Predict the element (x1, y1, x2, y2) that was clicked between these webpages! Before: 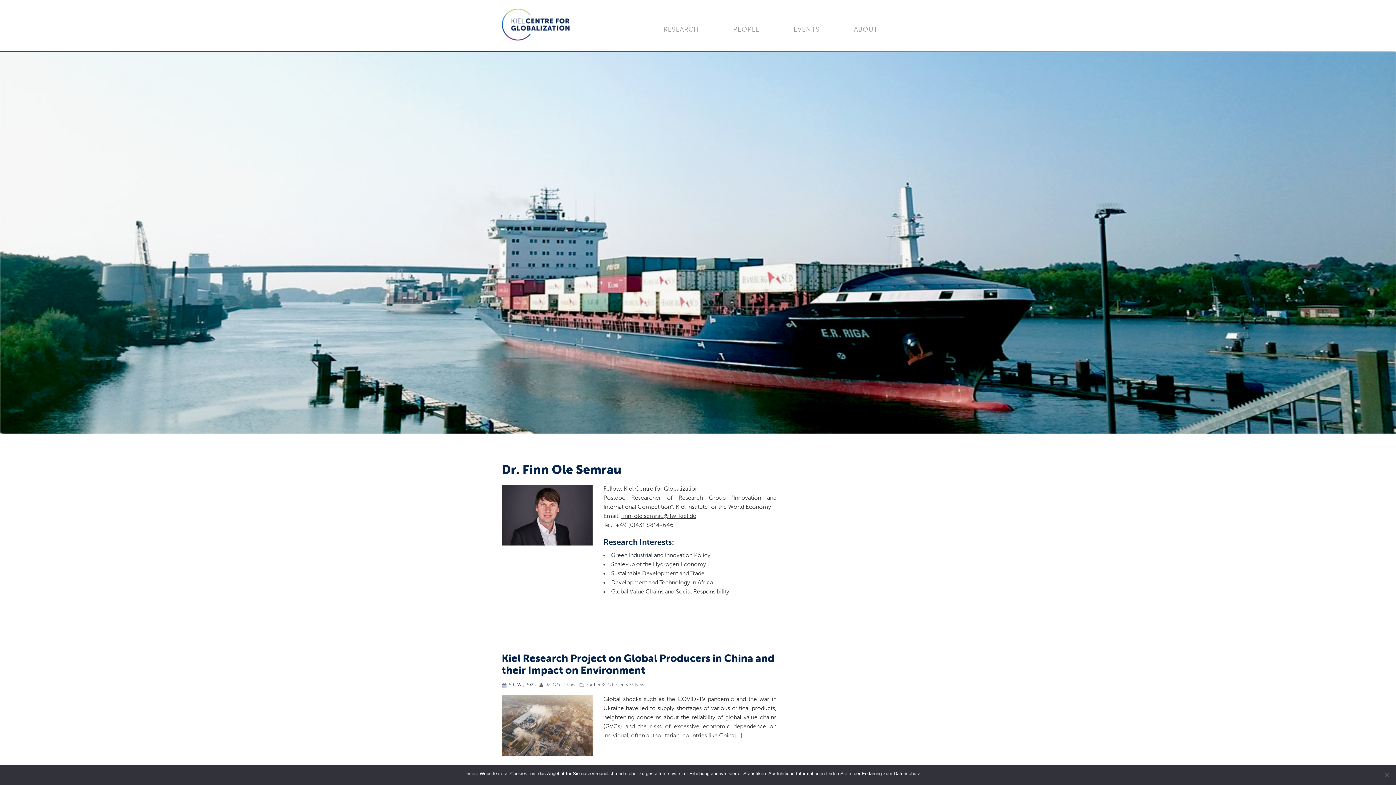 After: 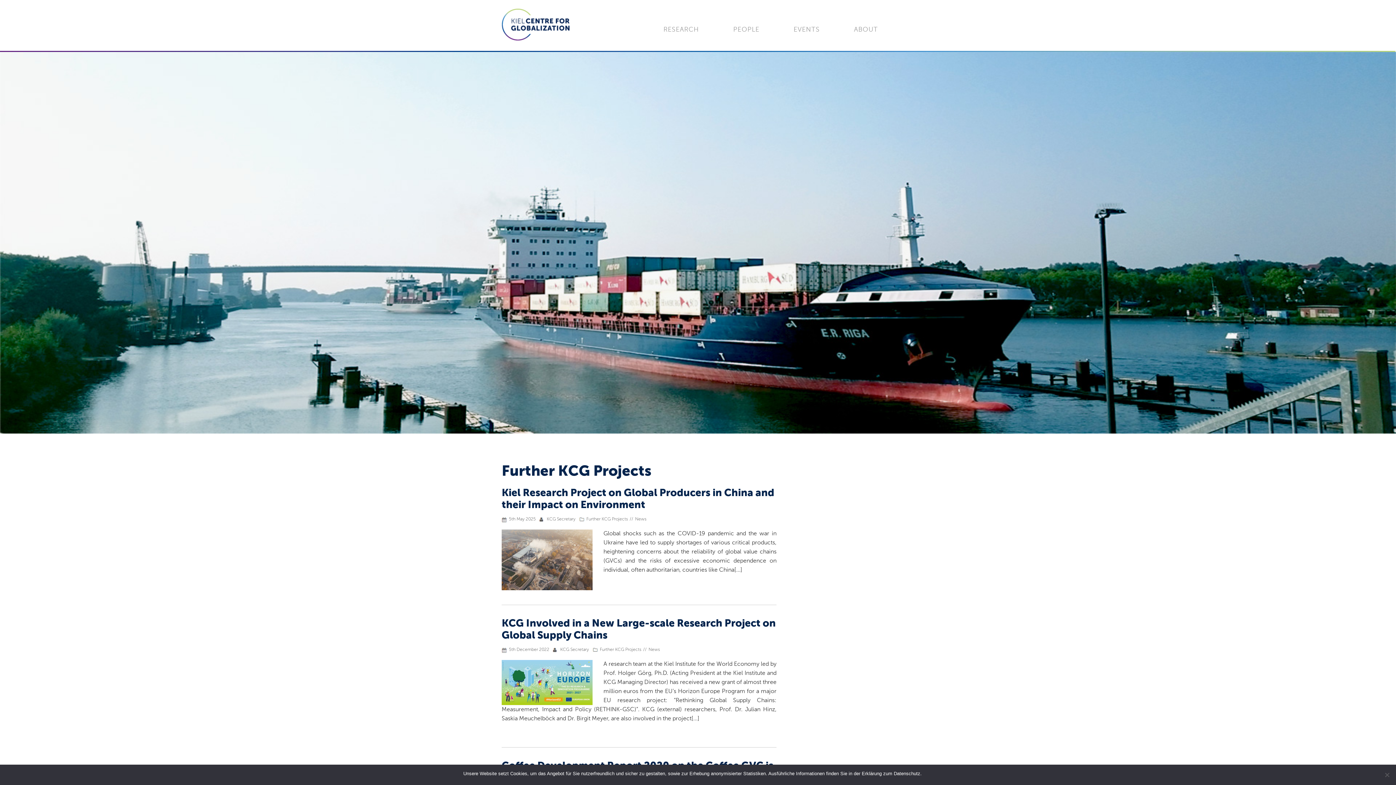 Action: label: Further KCG Projects bbox: (586, 683, 635, 687)